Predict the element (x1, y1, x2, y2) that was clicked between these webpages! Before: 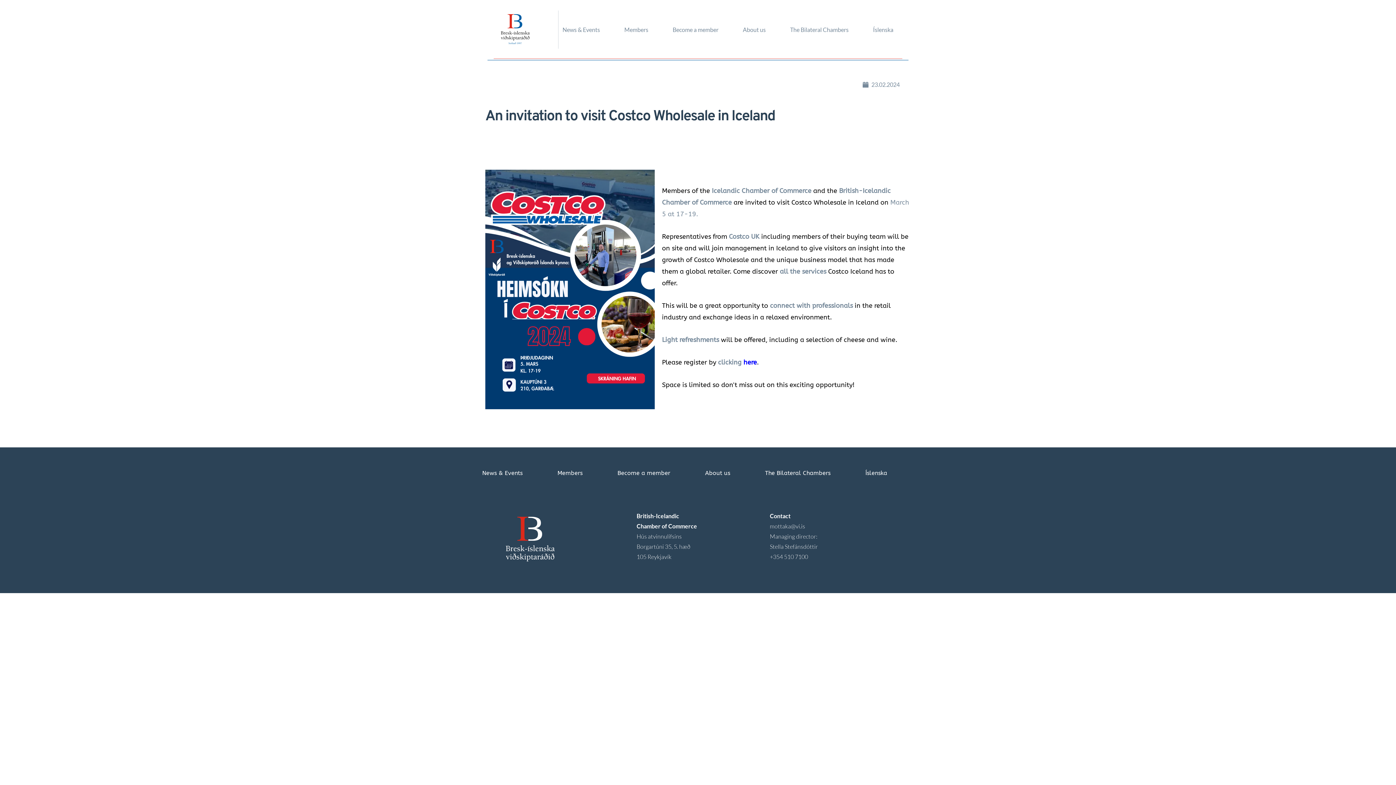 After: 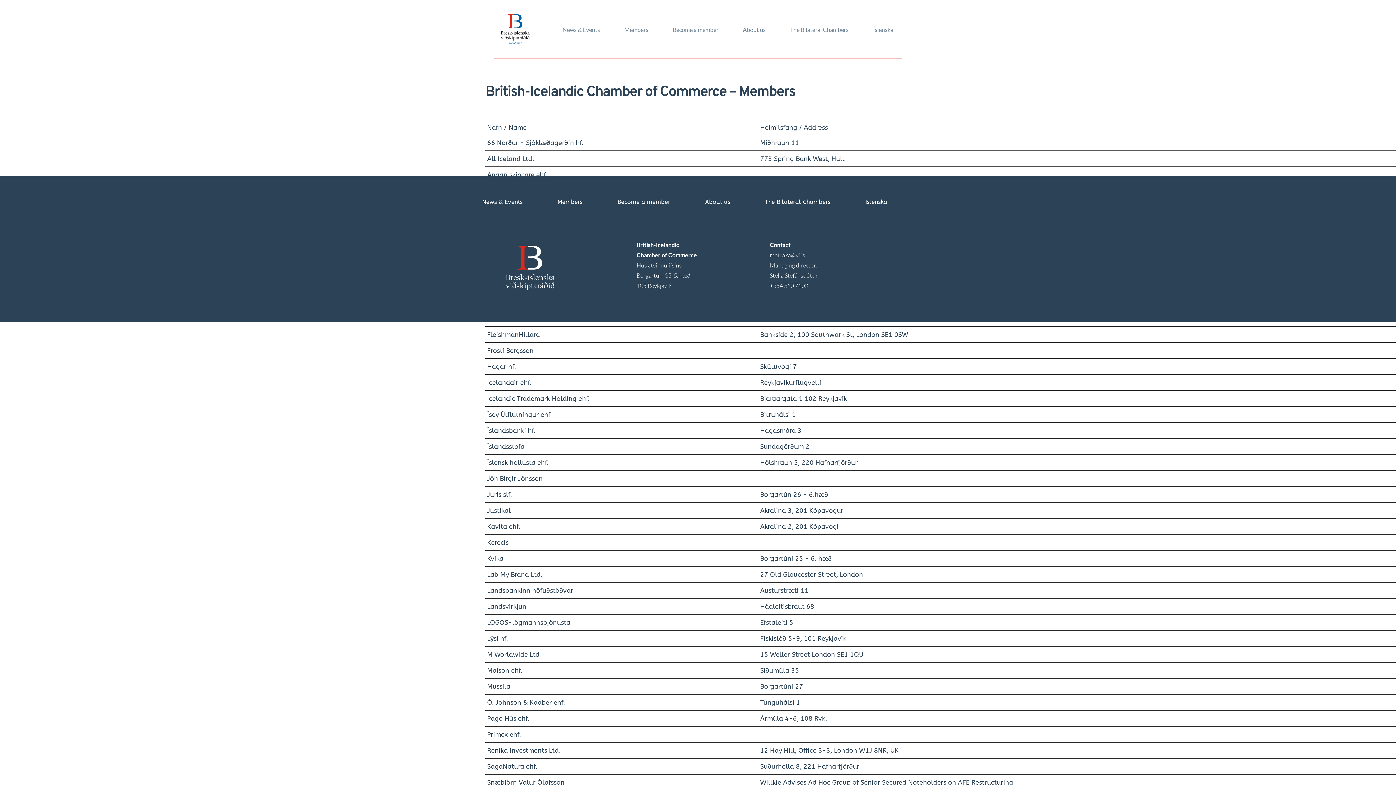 Action: bbox: (622, 25, 671, 34) label: Members